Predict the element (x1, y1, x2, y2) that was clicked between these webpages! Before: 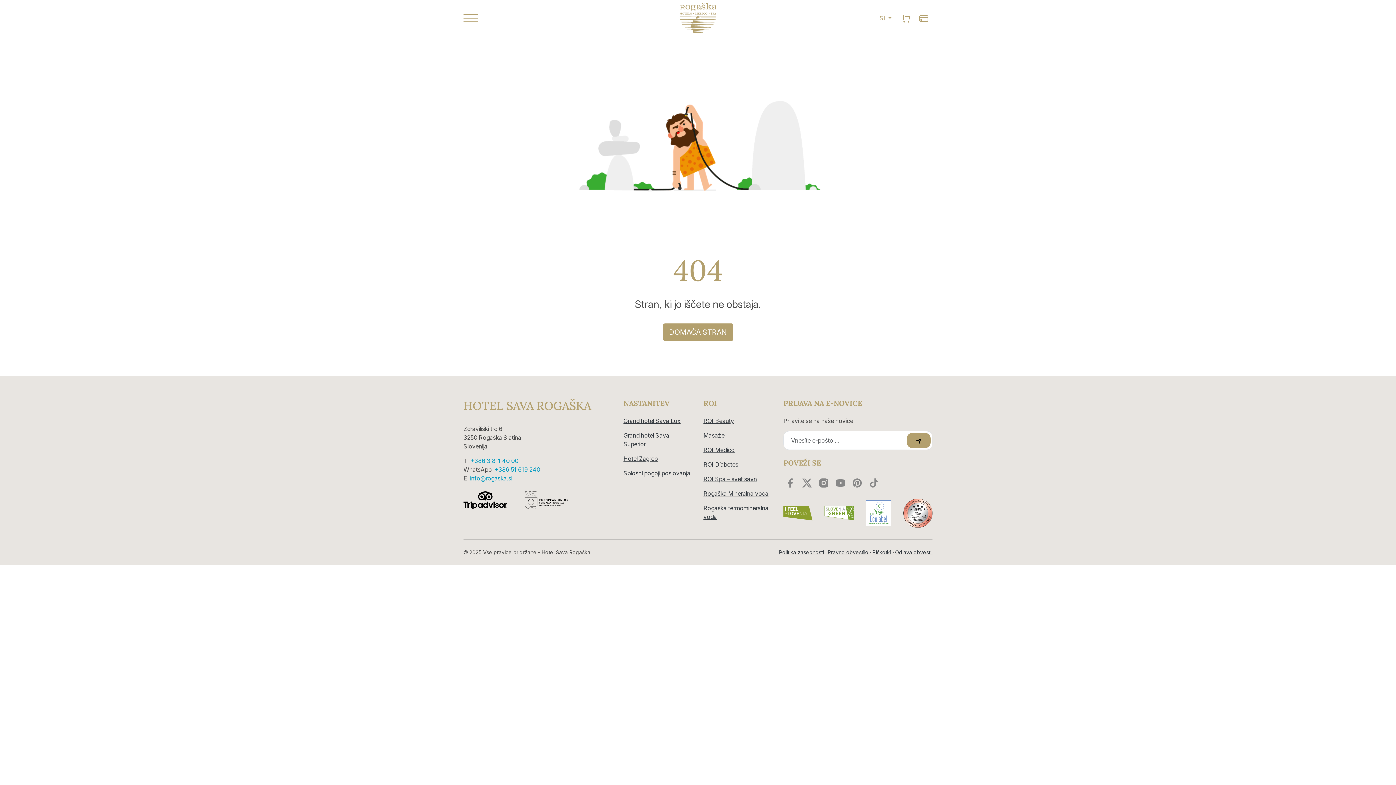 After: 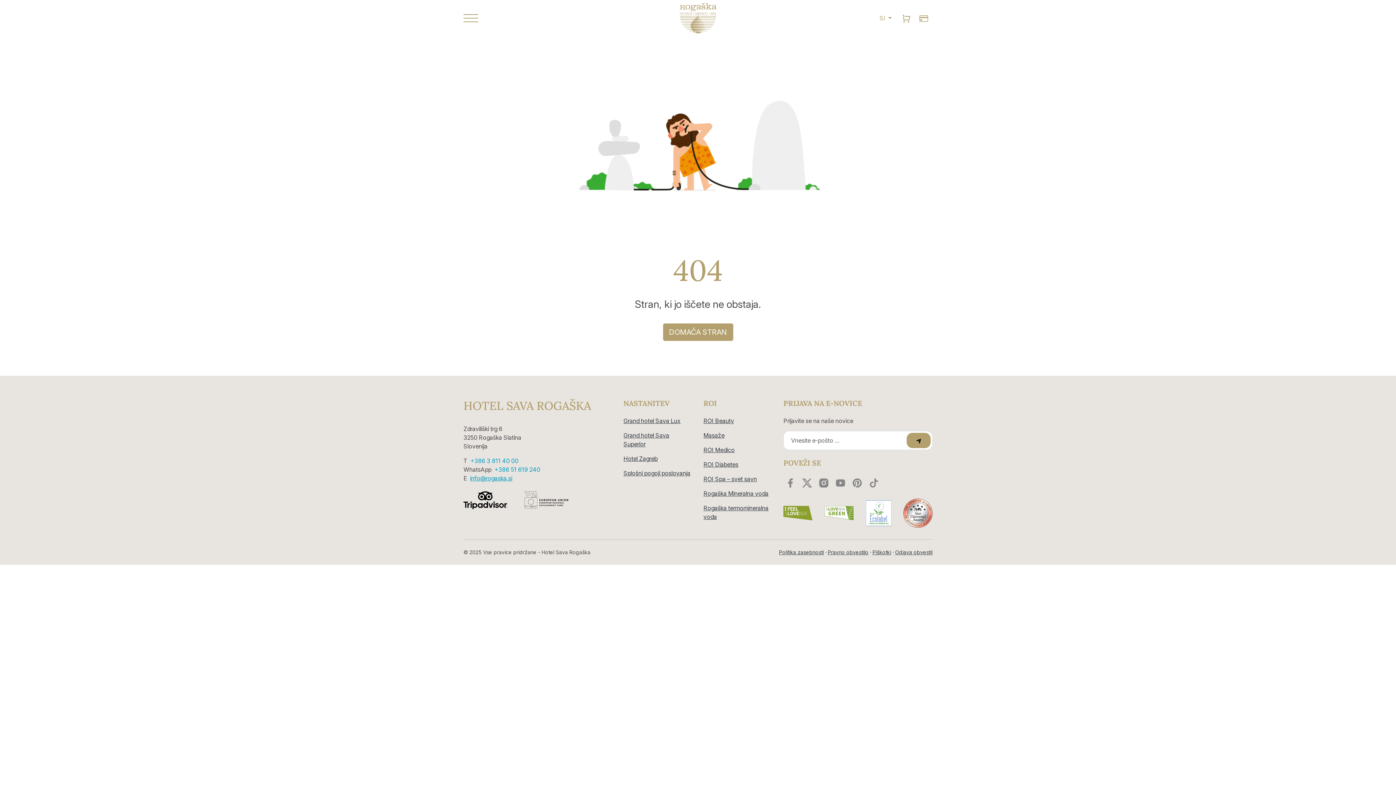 Action: bbox: (524, 491, 568, 509)